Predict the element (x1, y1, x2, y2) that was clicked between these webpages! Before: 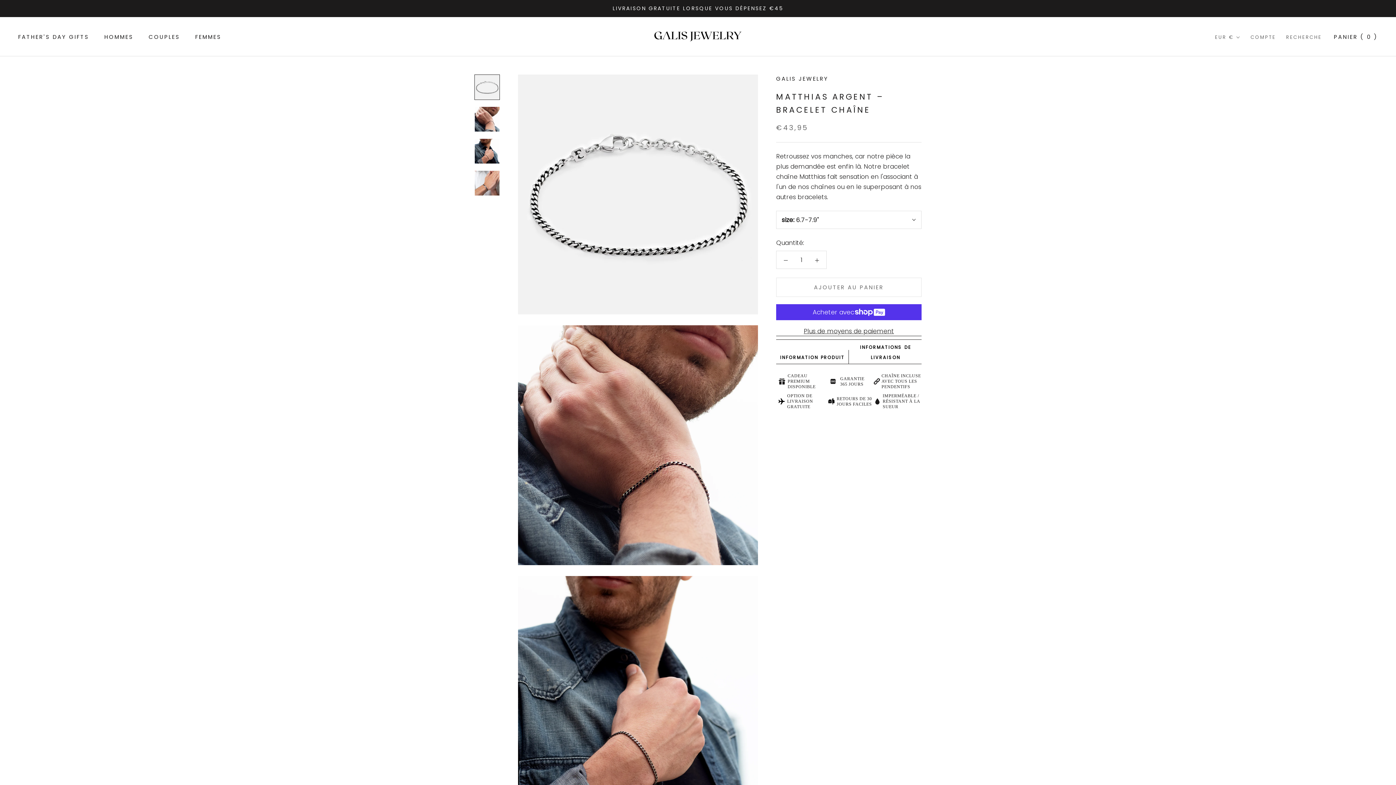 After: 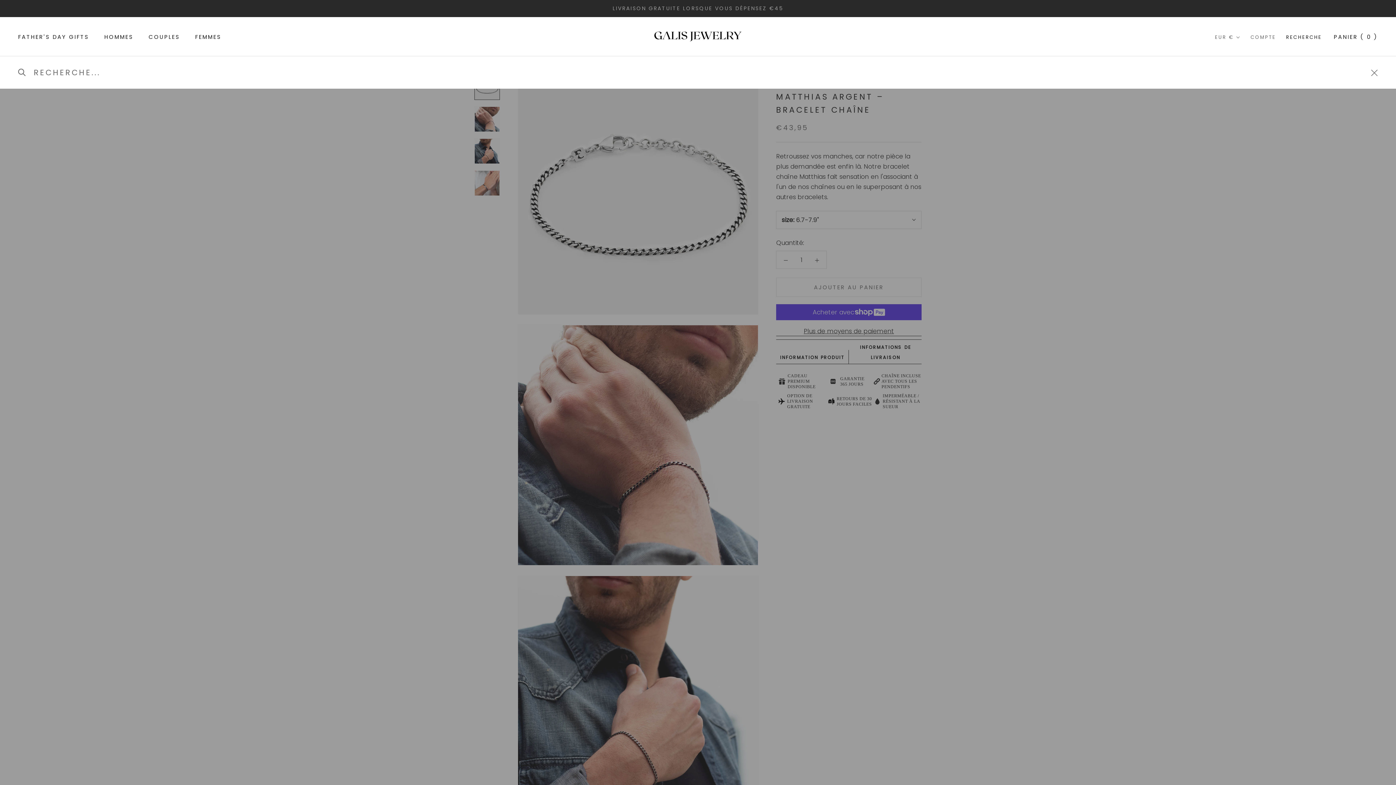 Action: bbox: (1286, 33, 1322, 41) label: RECHERCHE